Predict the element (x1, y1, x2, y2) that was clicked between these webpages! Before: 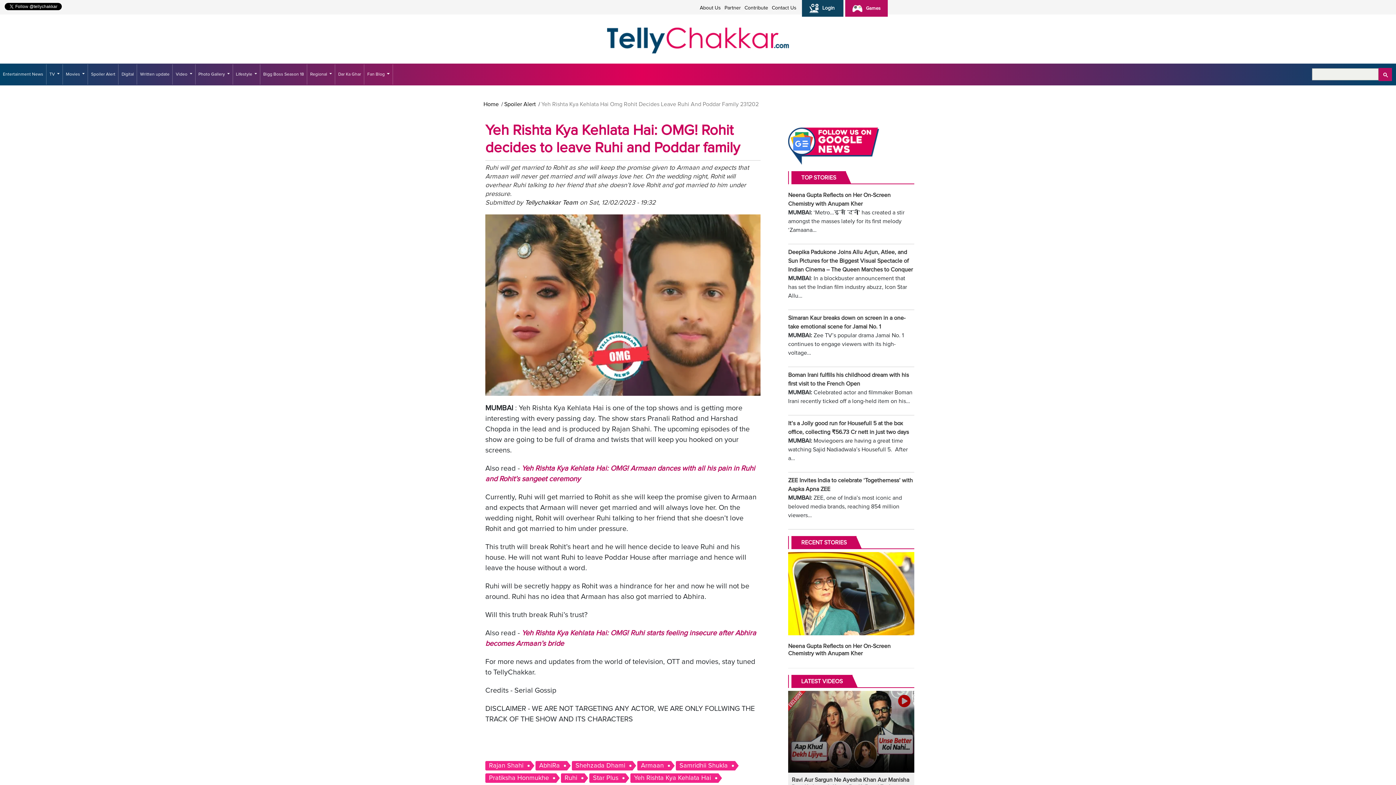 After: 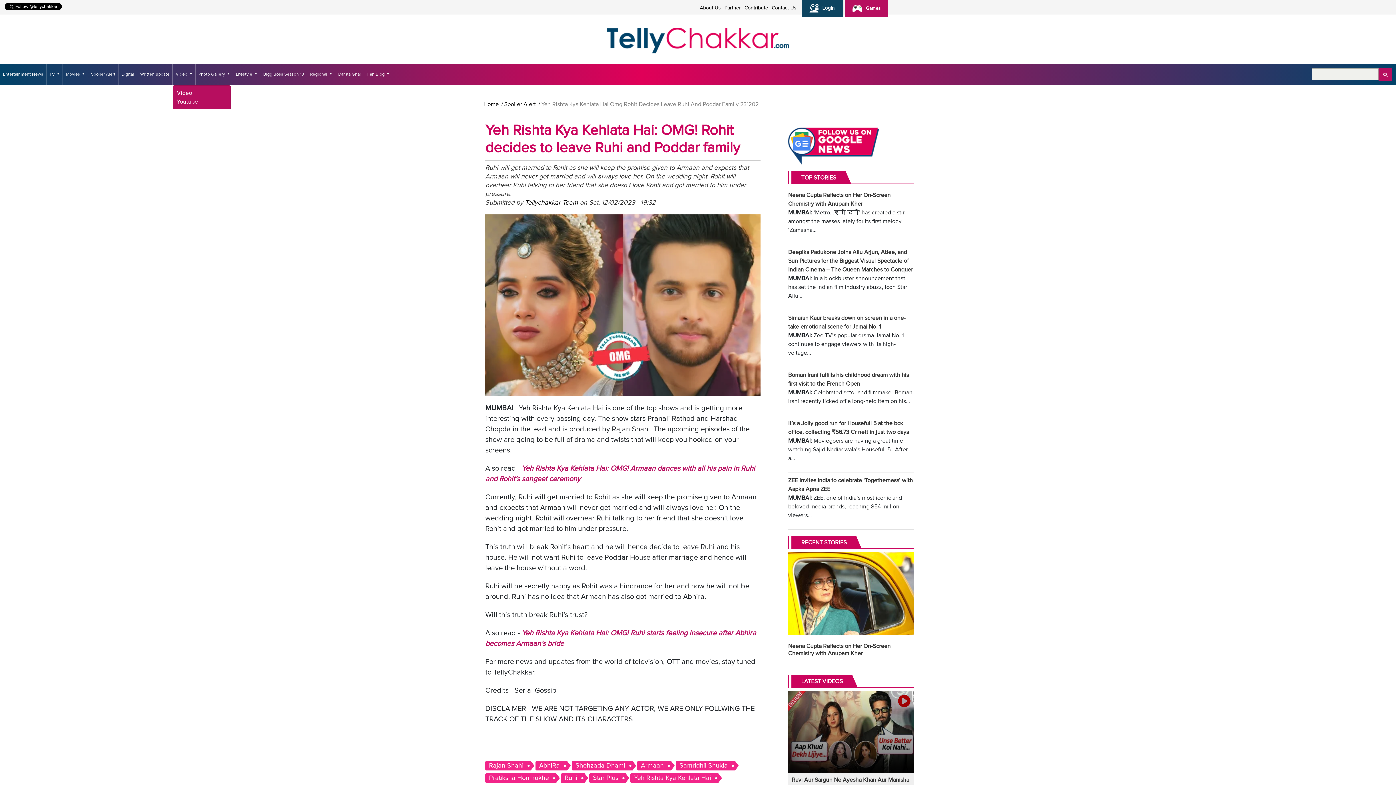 Action: bbox: (172, 64, 195, 84) label: Video 